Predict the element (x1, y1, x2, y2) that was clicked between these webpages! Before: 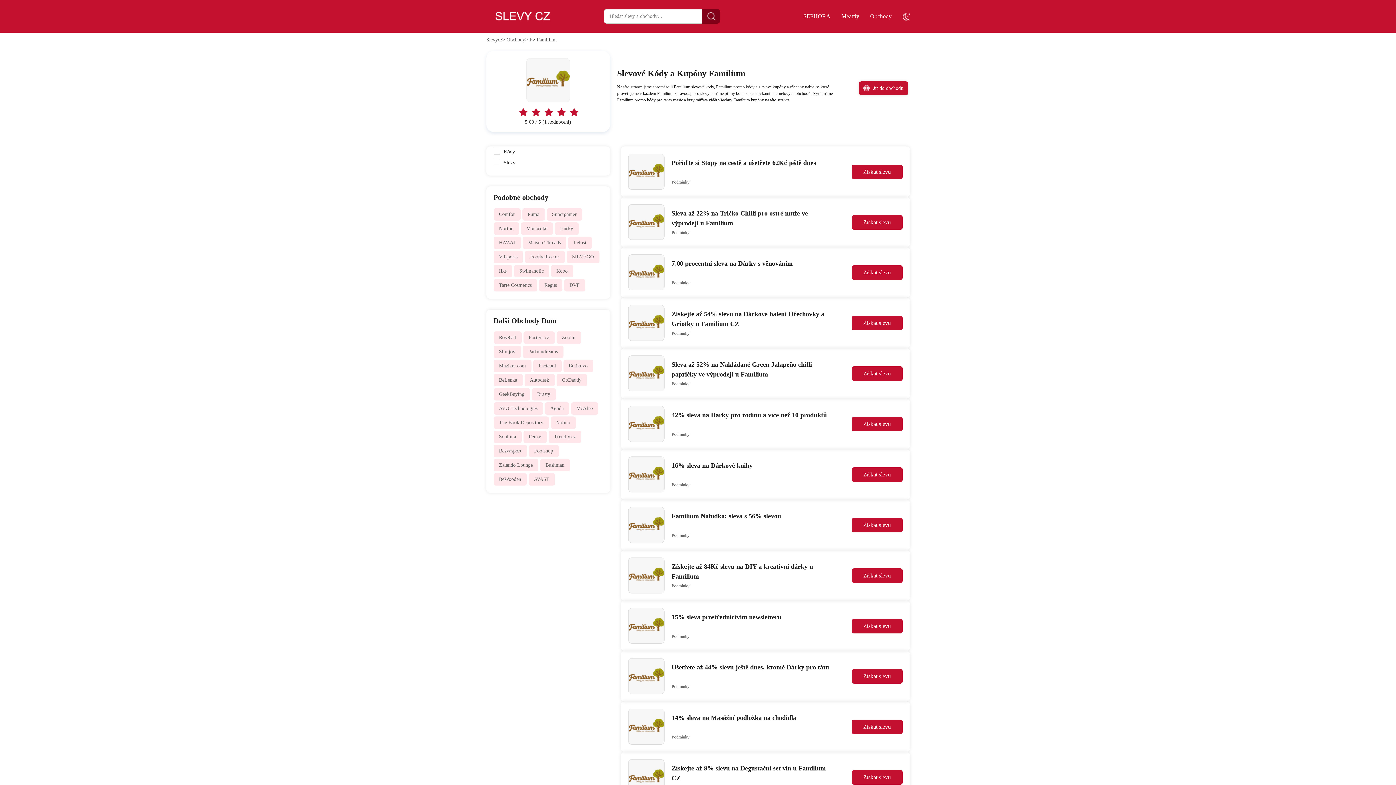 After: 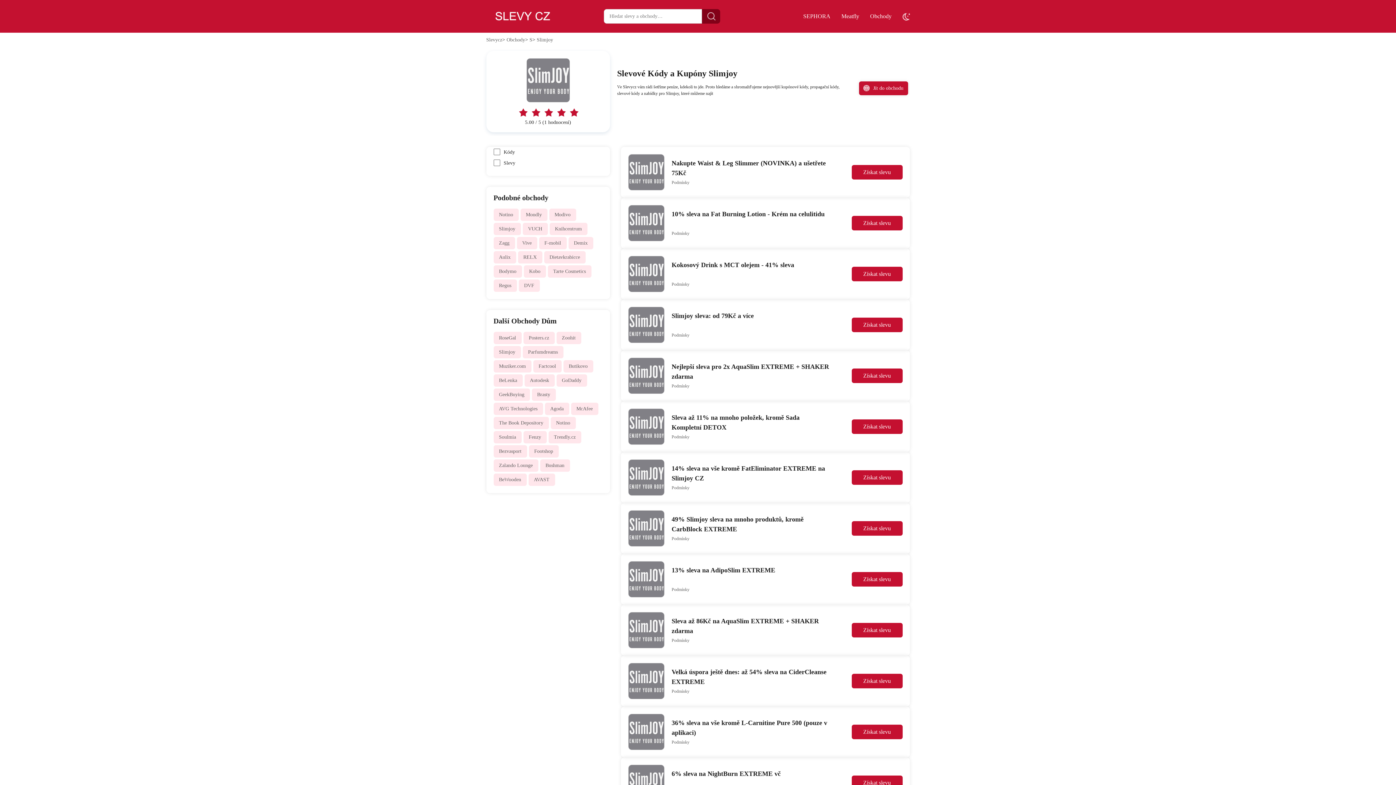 Action: bbox: (493, 345, 520, 358) label: Slimjoy